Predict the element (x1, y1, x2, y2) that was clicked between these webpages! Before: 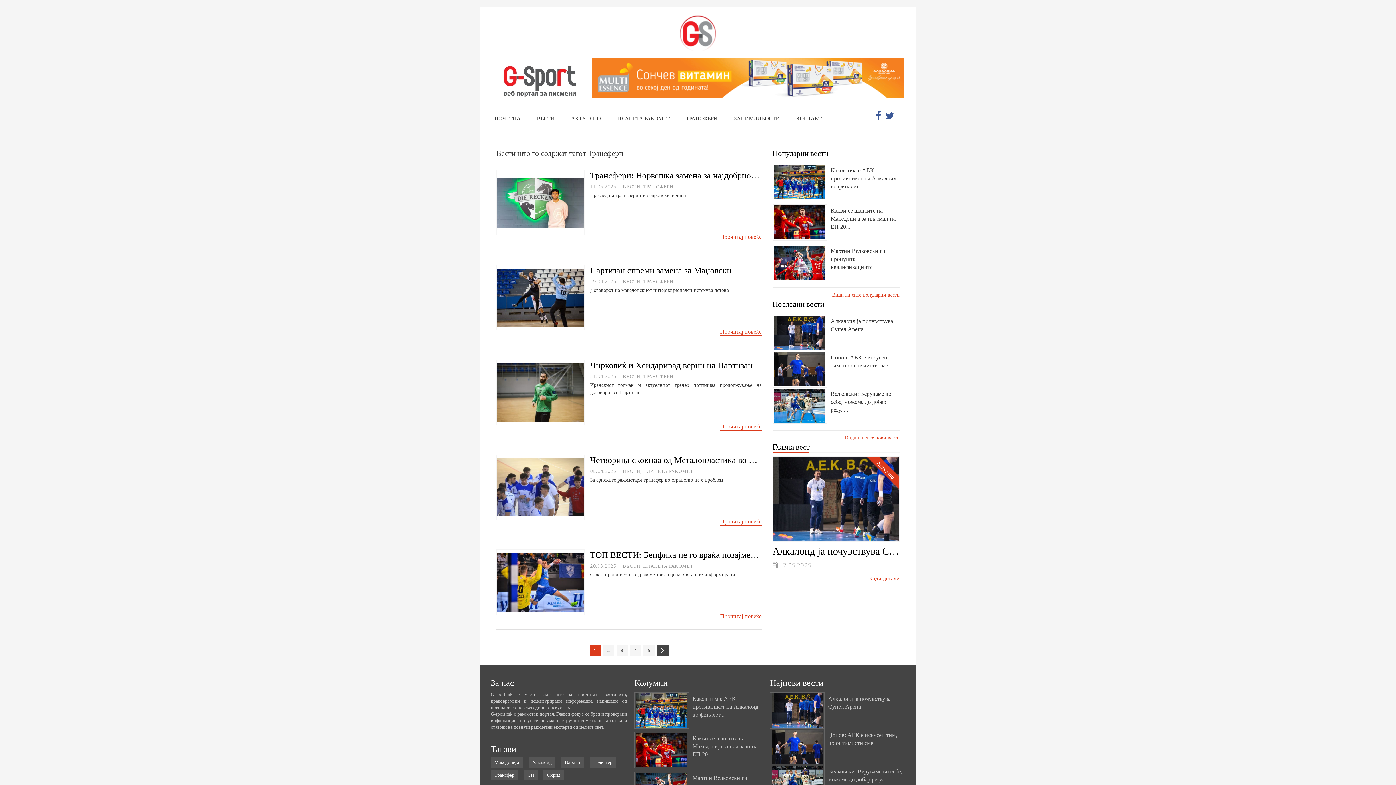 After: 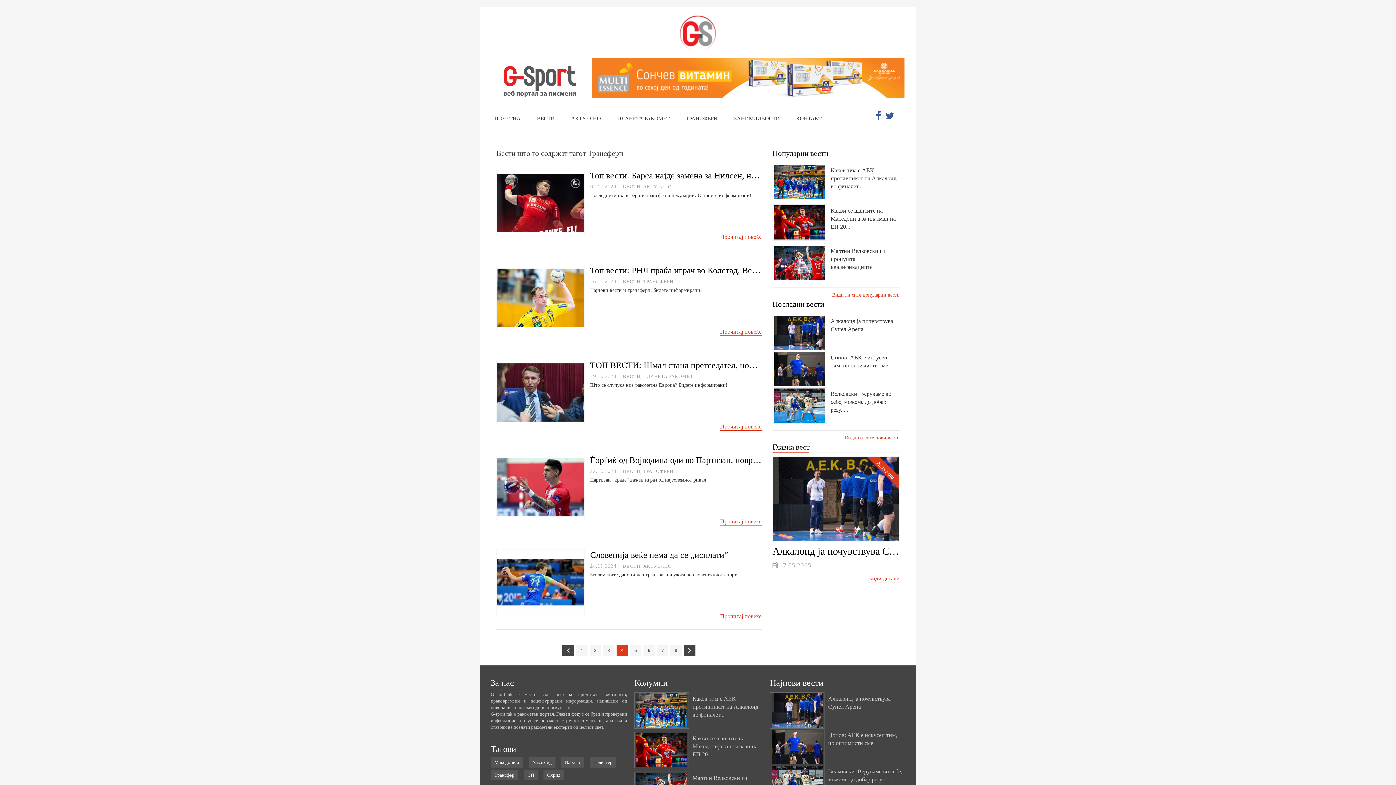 Action: label: 4 bbox: (630, 645, 641, 656)